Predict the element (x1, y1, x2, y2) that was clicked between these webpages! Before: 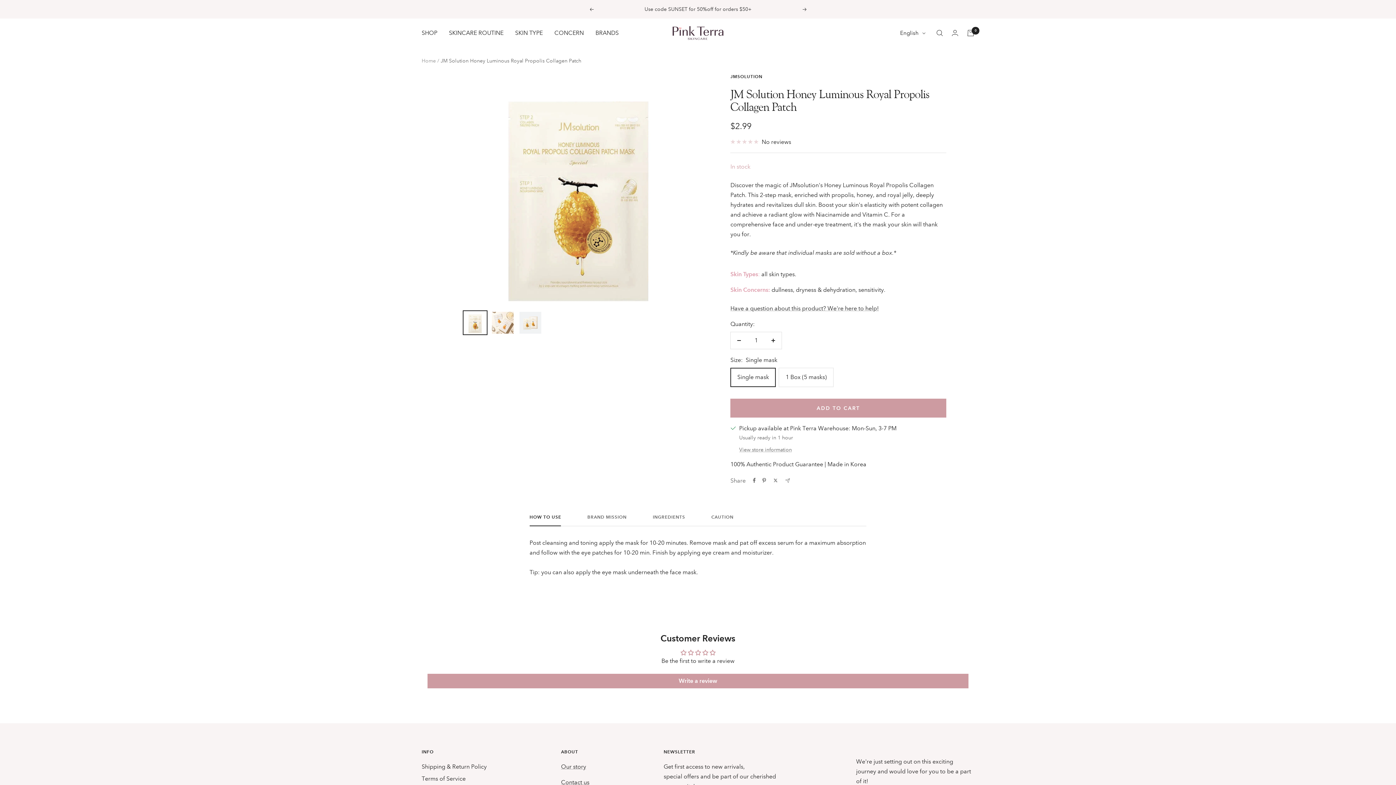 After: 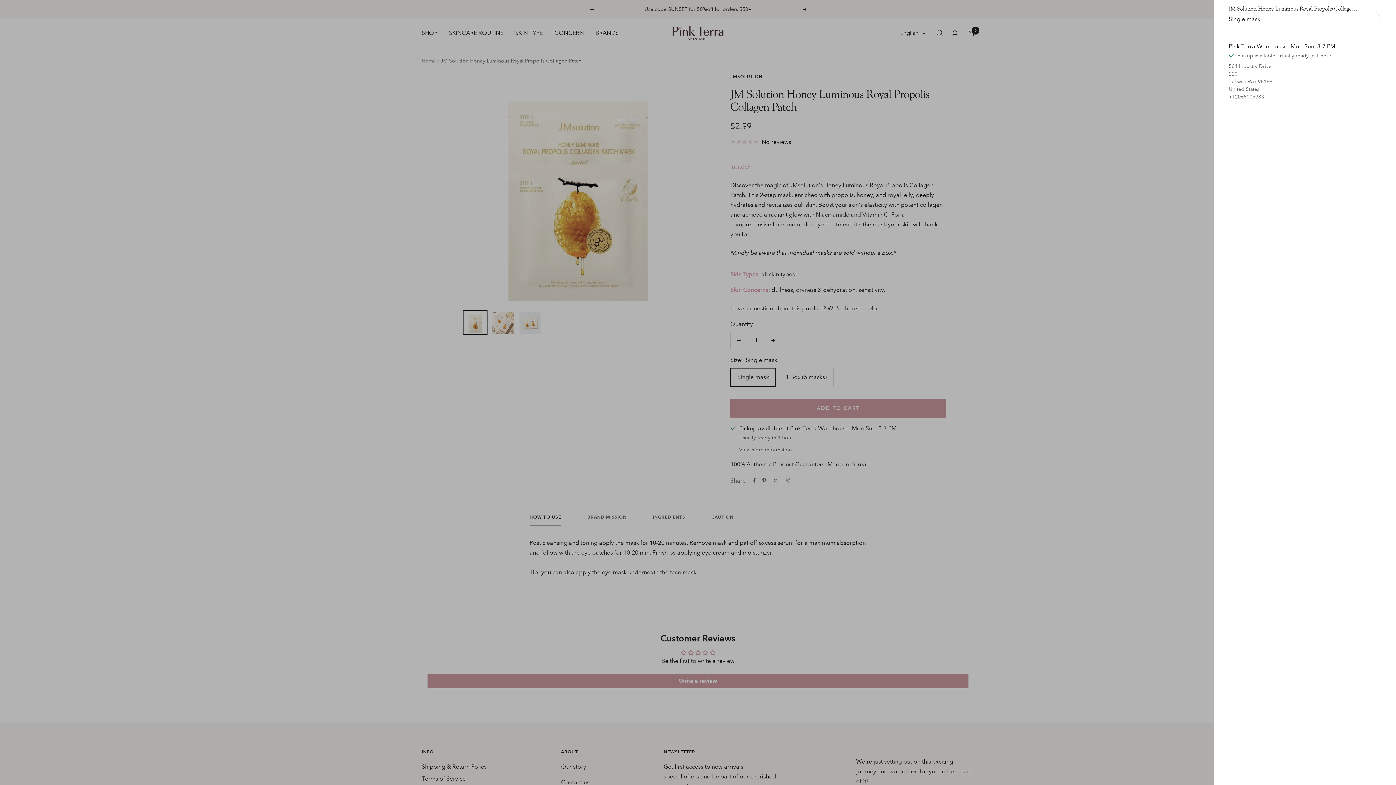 Action: bbox: (739, 446, 792, 453) label: View store information